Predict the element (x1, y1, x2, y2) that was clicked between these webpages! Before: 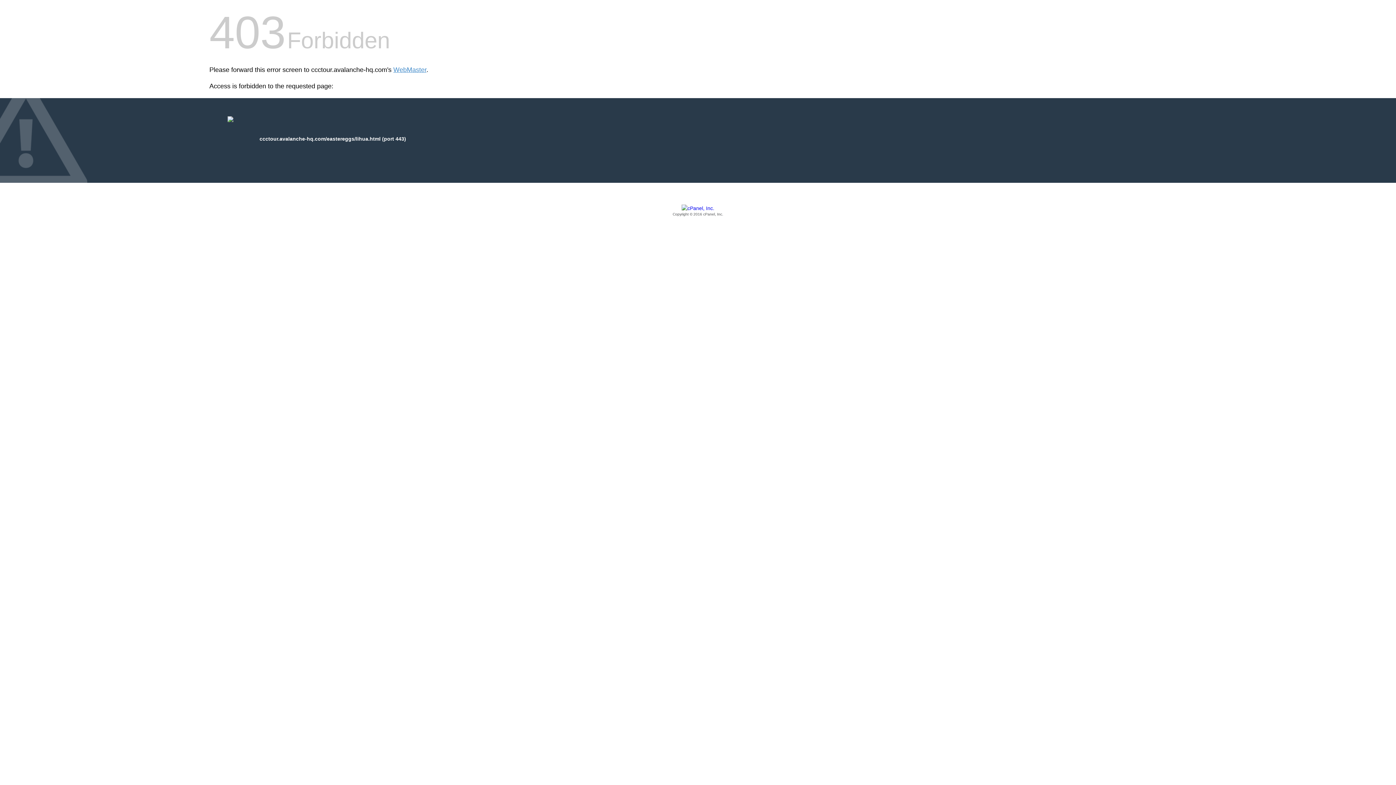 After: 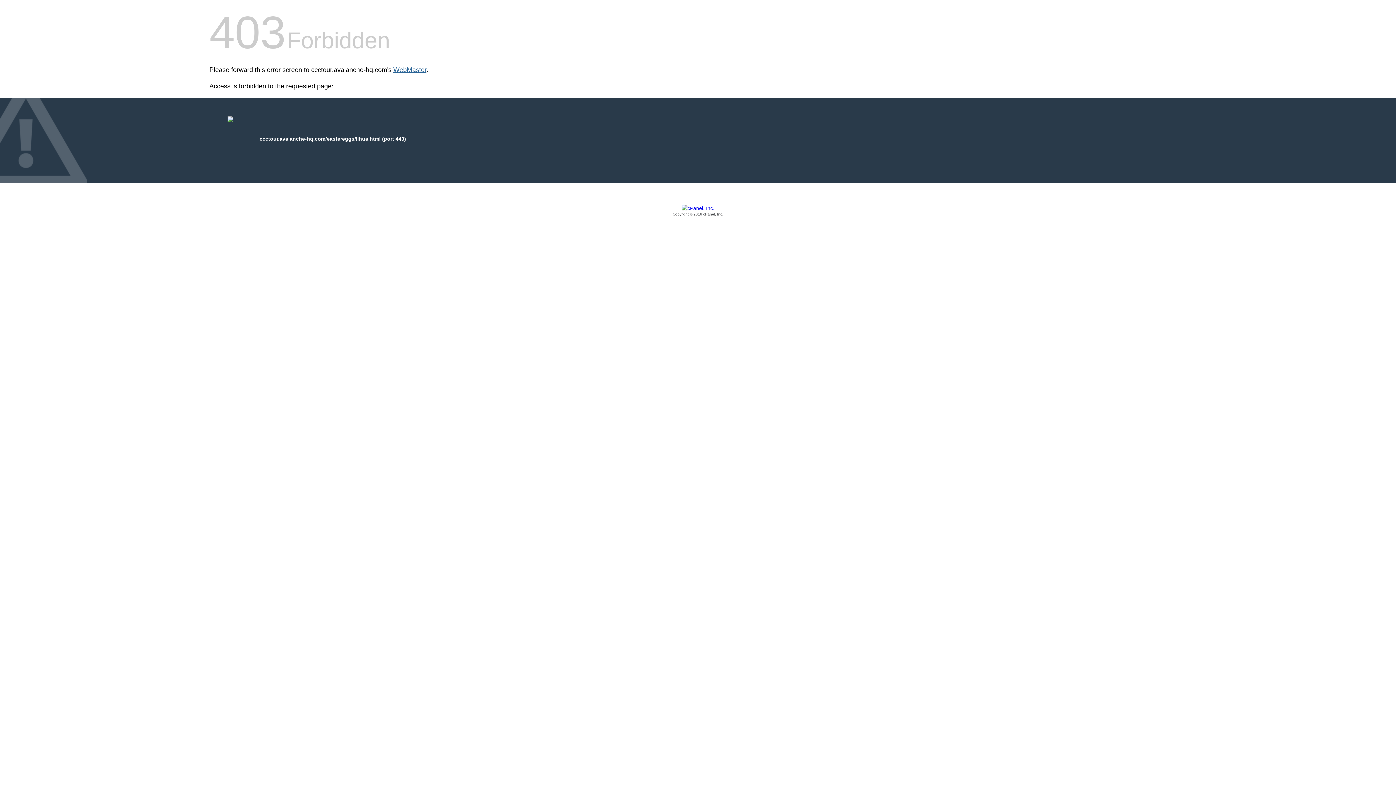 Action: label: WebMaster bbox: (393, 66, 426, 73)